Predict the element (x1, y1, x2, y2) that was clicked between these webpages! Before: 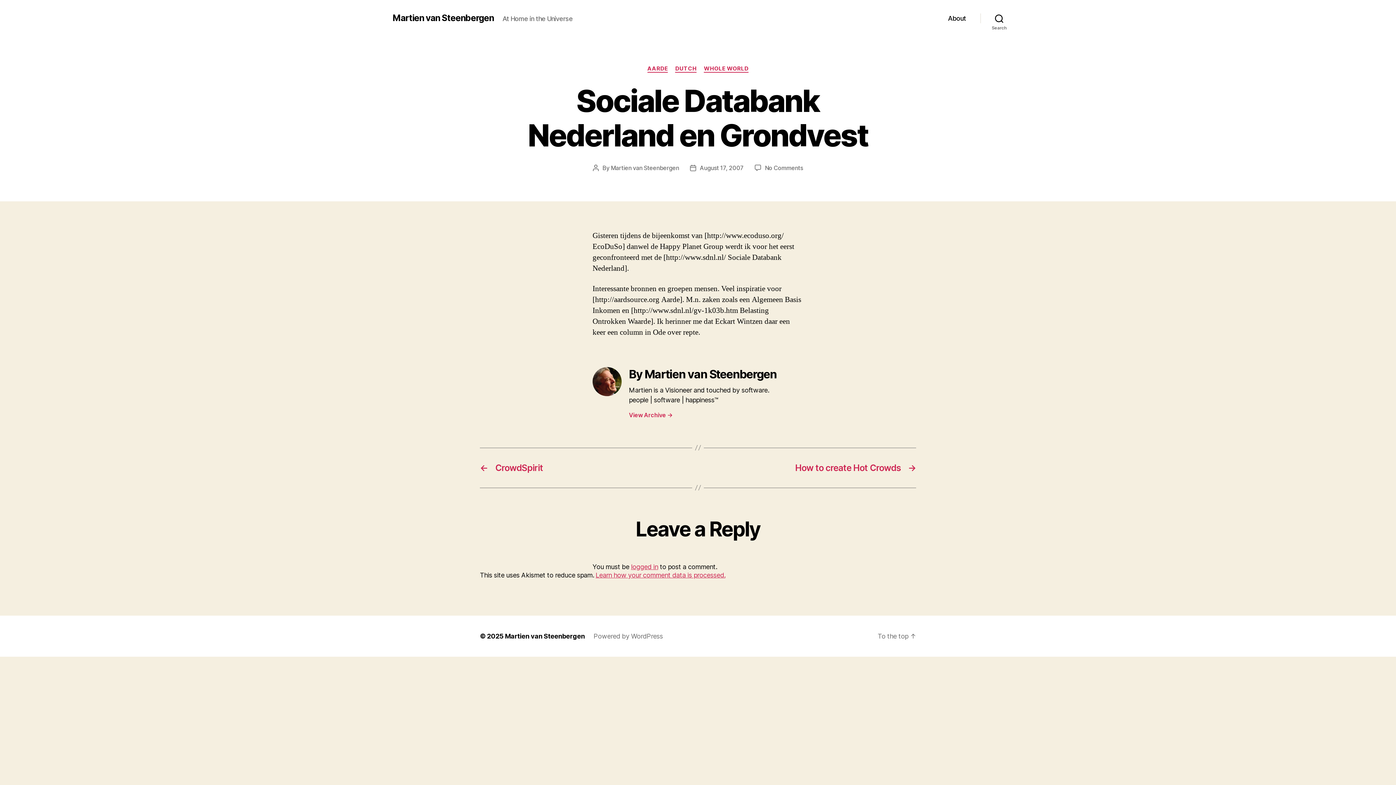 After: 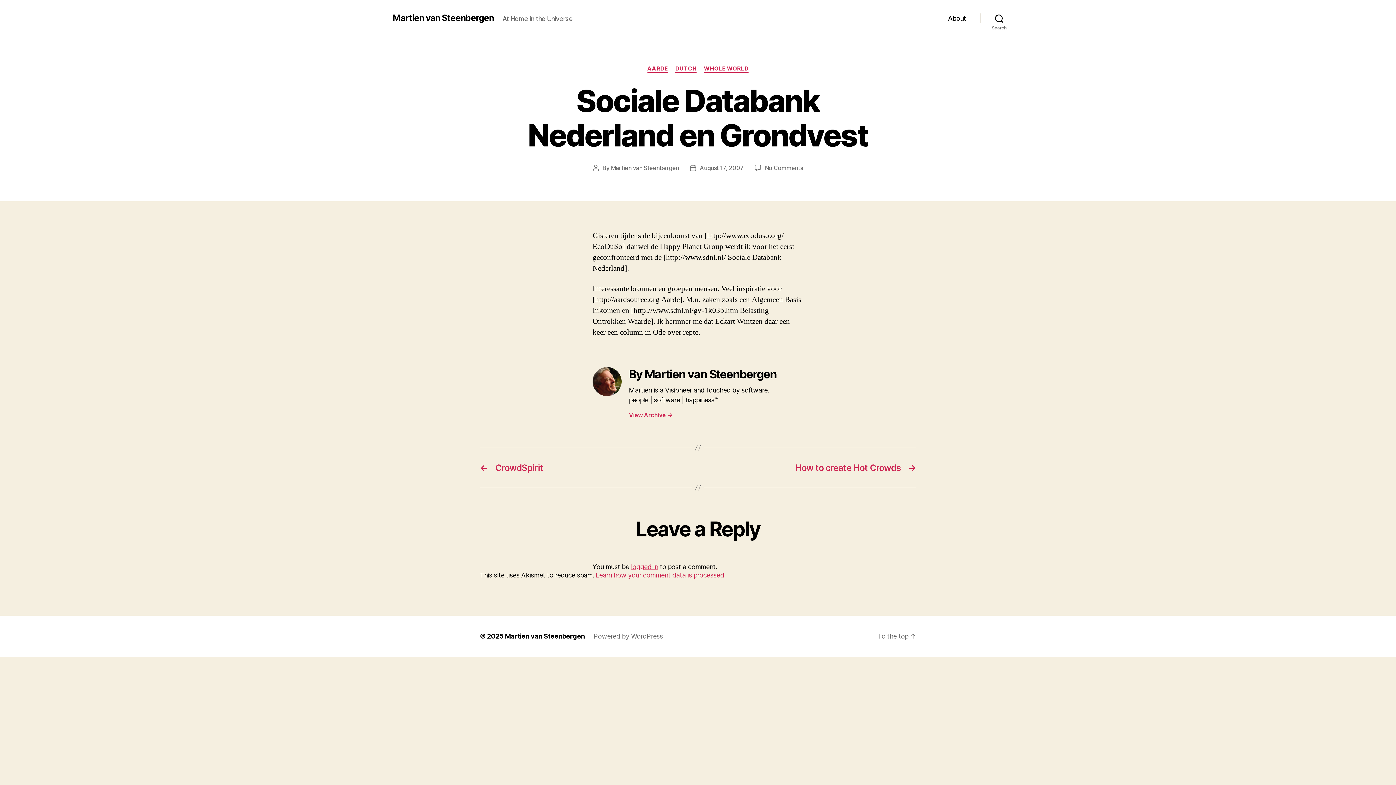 Action: label: Learn how your comment data is processed. bbox: (595, 571, 725, 579)